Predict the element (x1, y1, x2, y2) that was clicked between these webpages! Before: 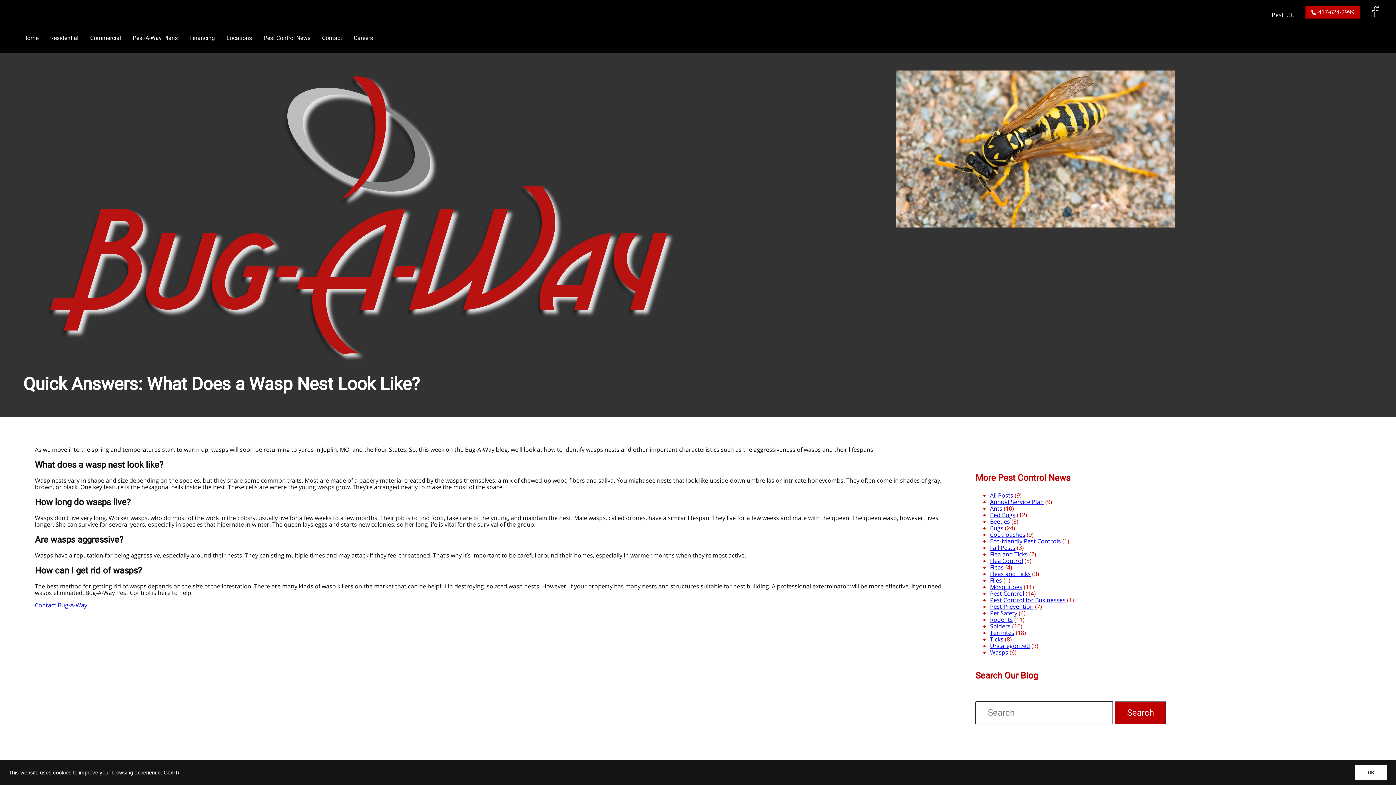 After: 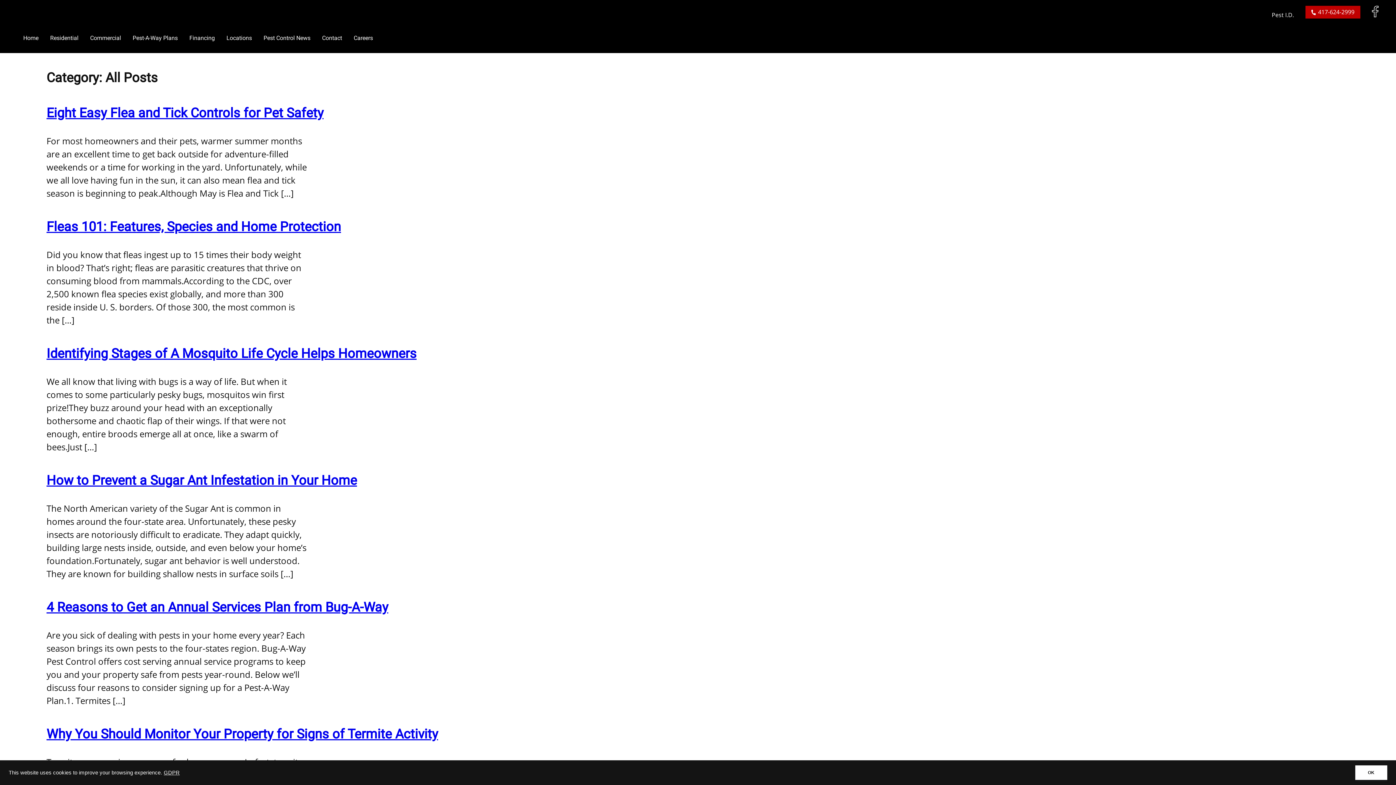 Action: bbox: (990, 491, 1013, 499) label: All Posts